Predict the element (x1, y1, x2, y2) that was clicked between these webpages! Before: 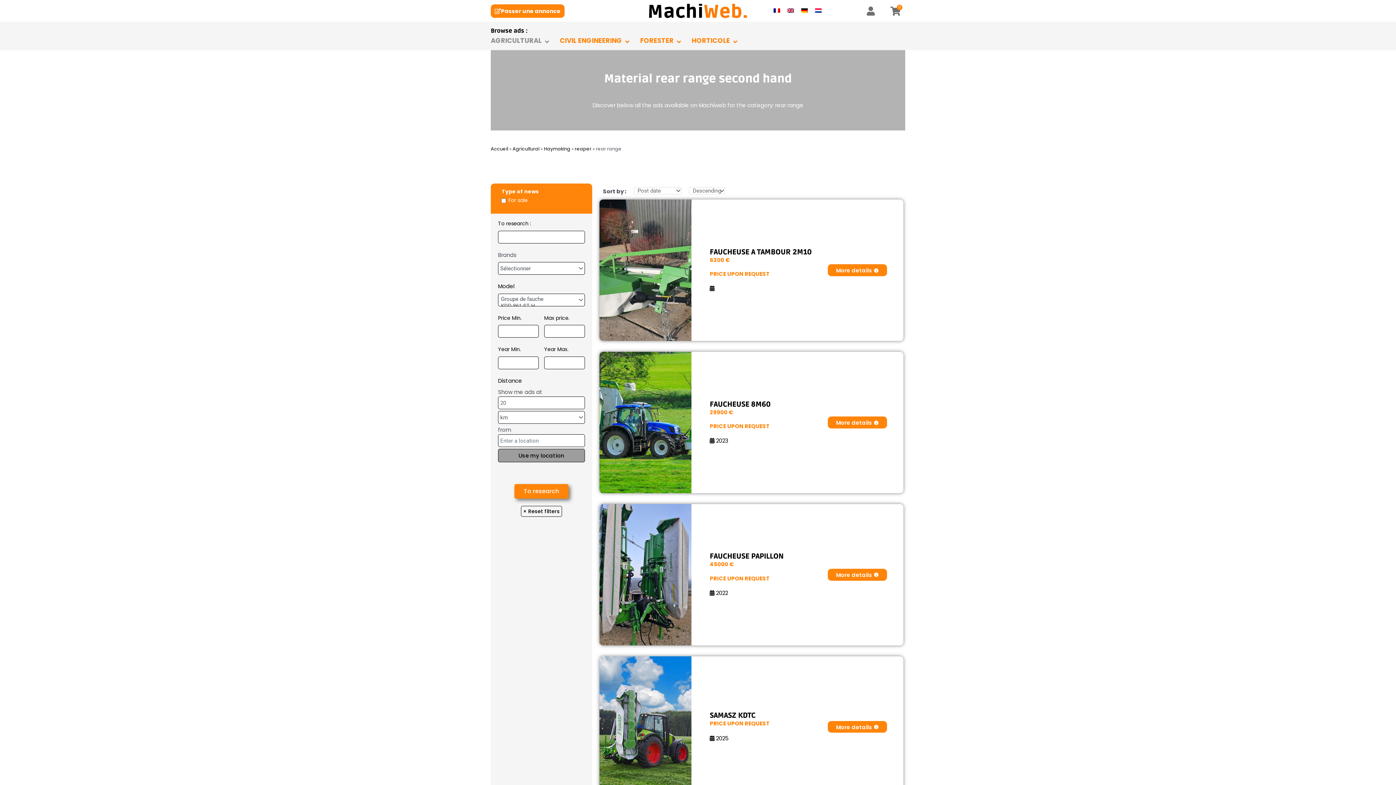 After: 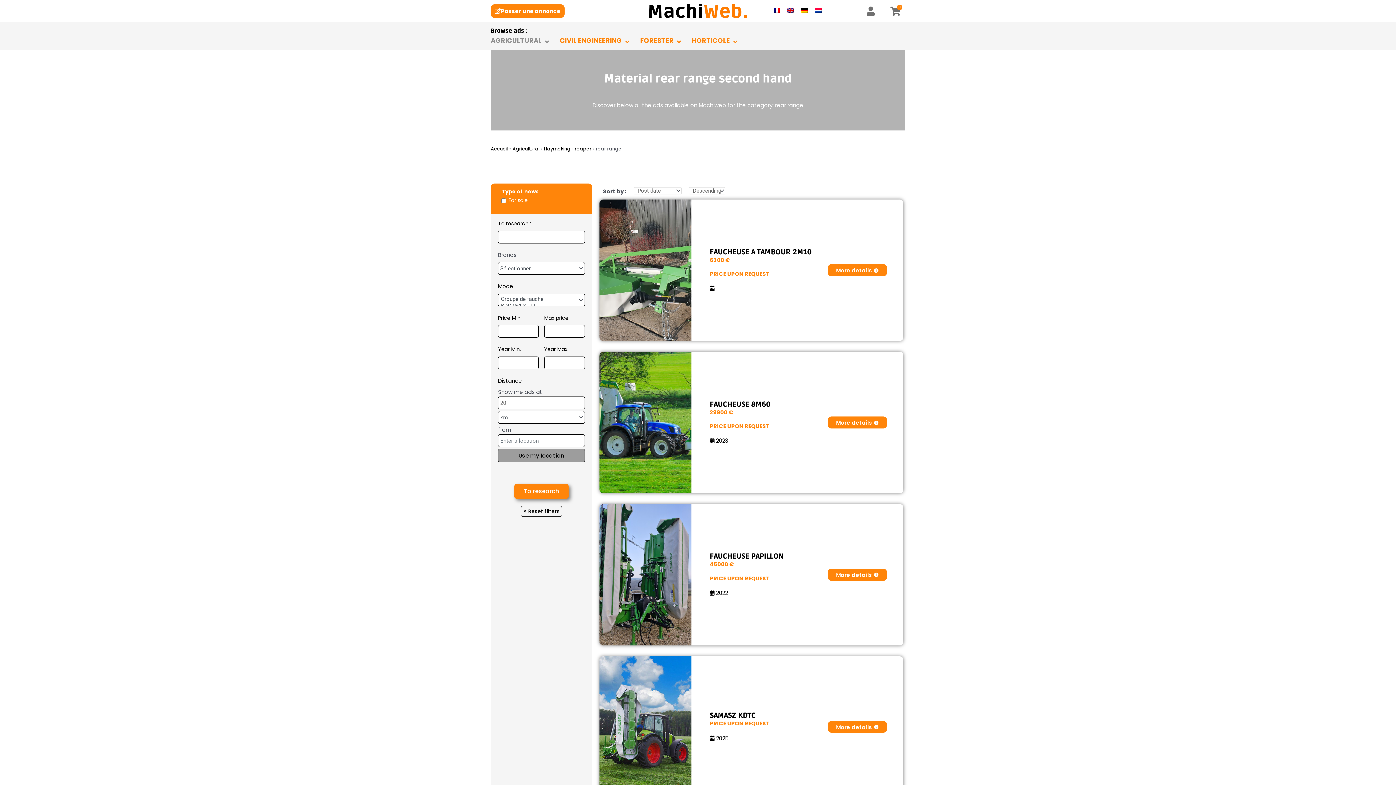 Action: bbox: (783, 5, 797, 15)